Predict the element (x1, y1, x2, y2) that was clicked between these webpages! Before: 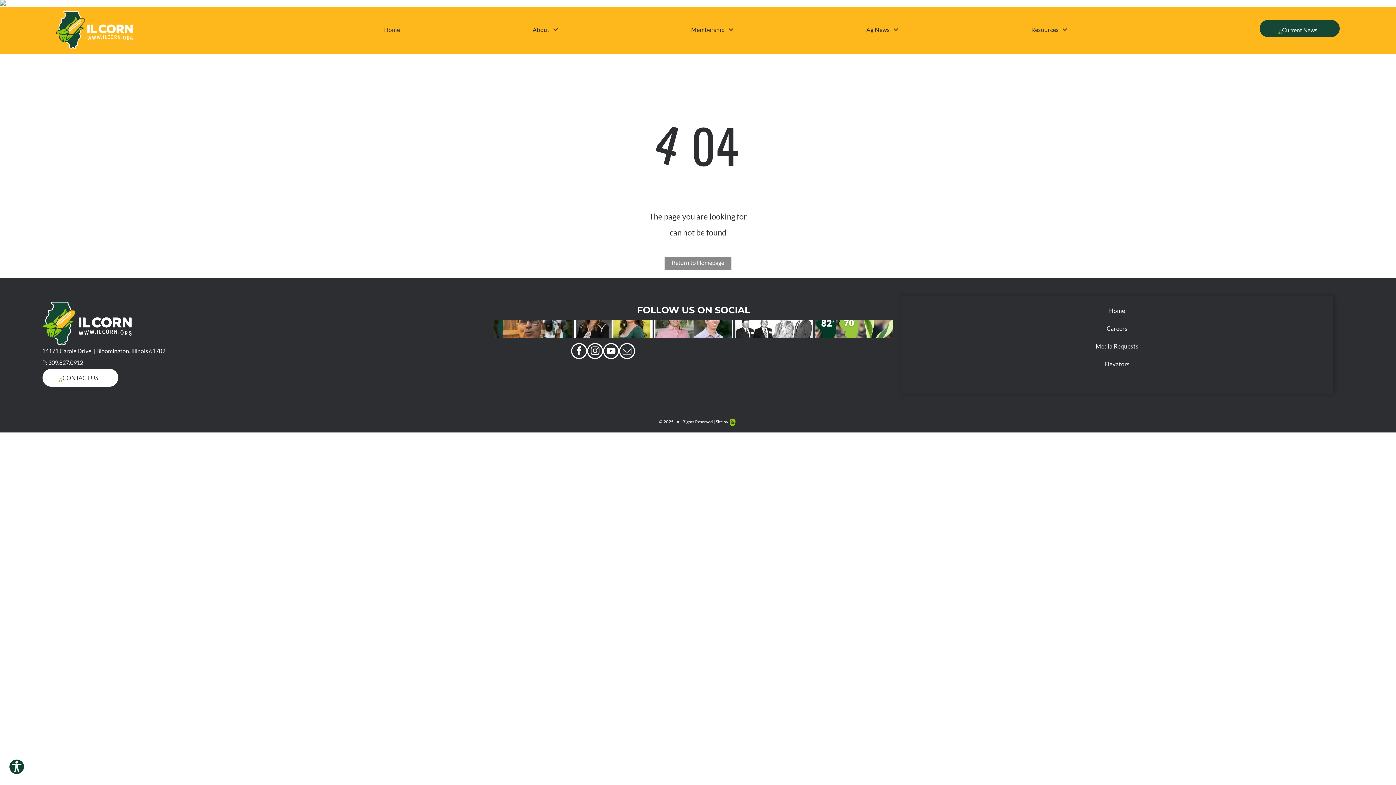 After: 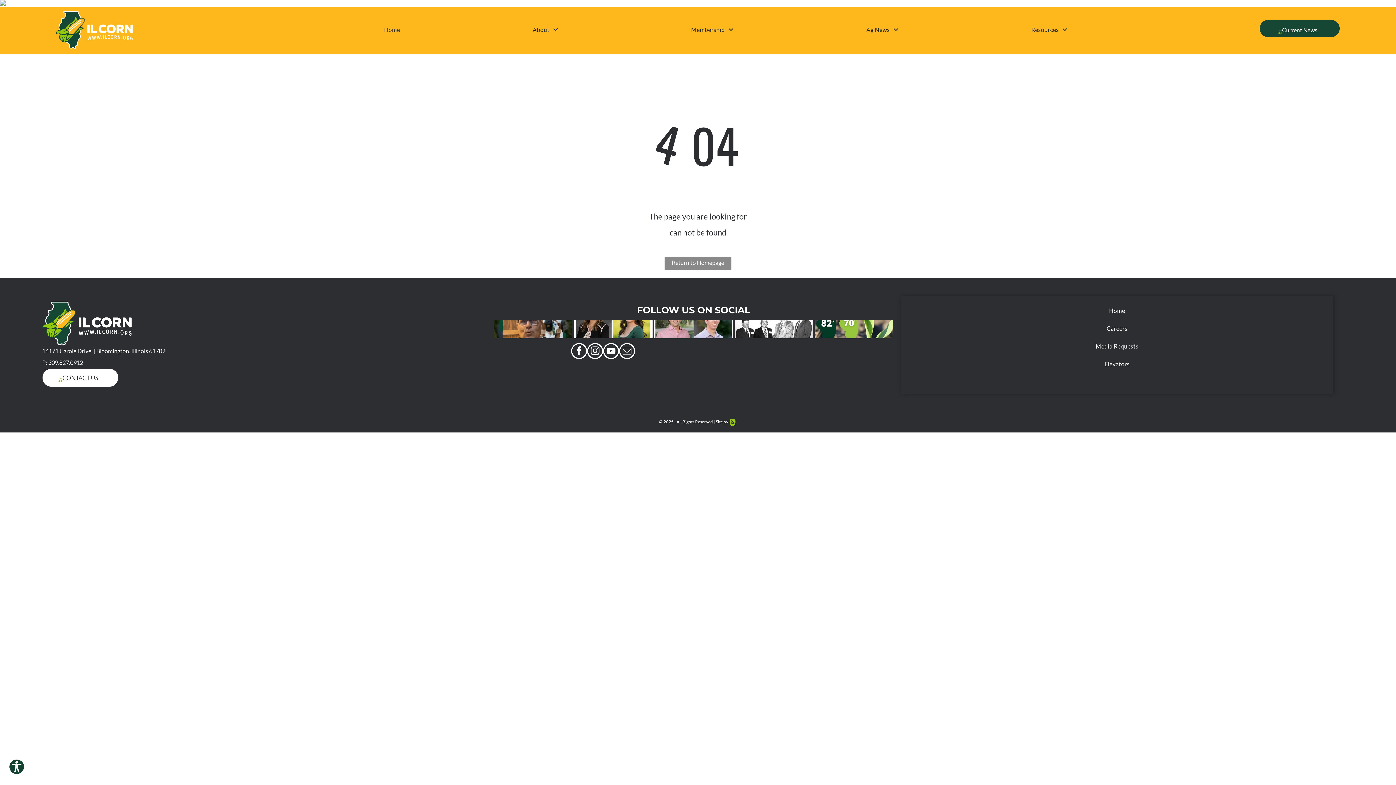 Action: bbox: (815, 320, 893, 338)